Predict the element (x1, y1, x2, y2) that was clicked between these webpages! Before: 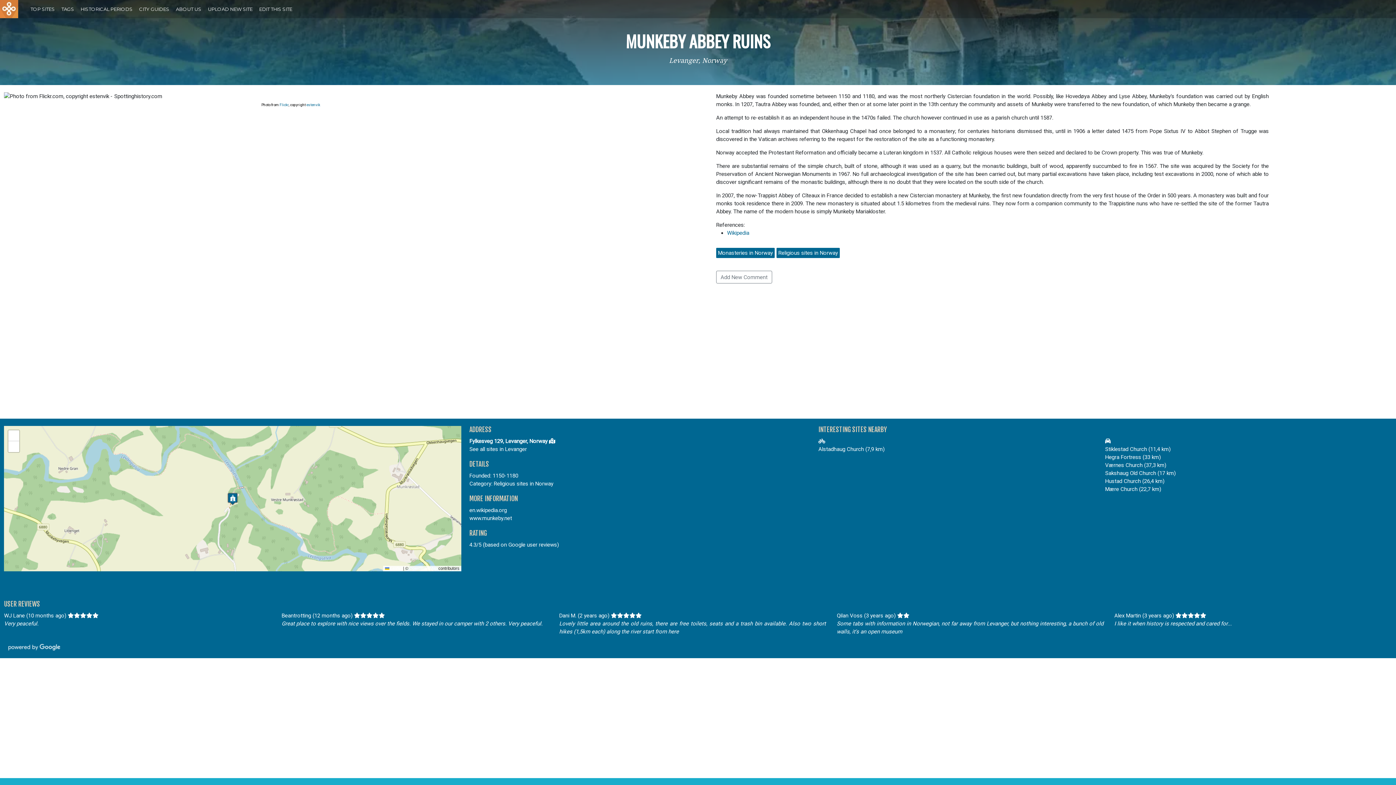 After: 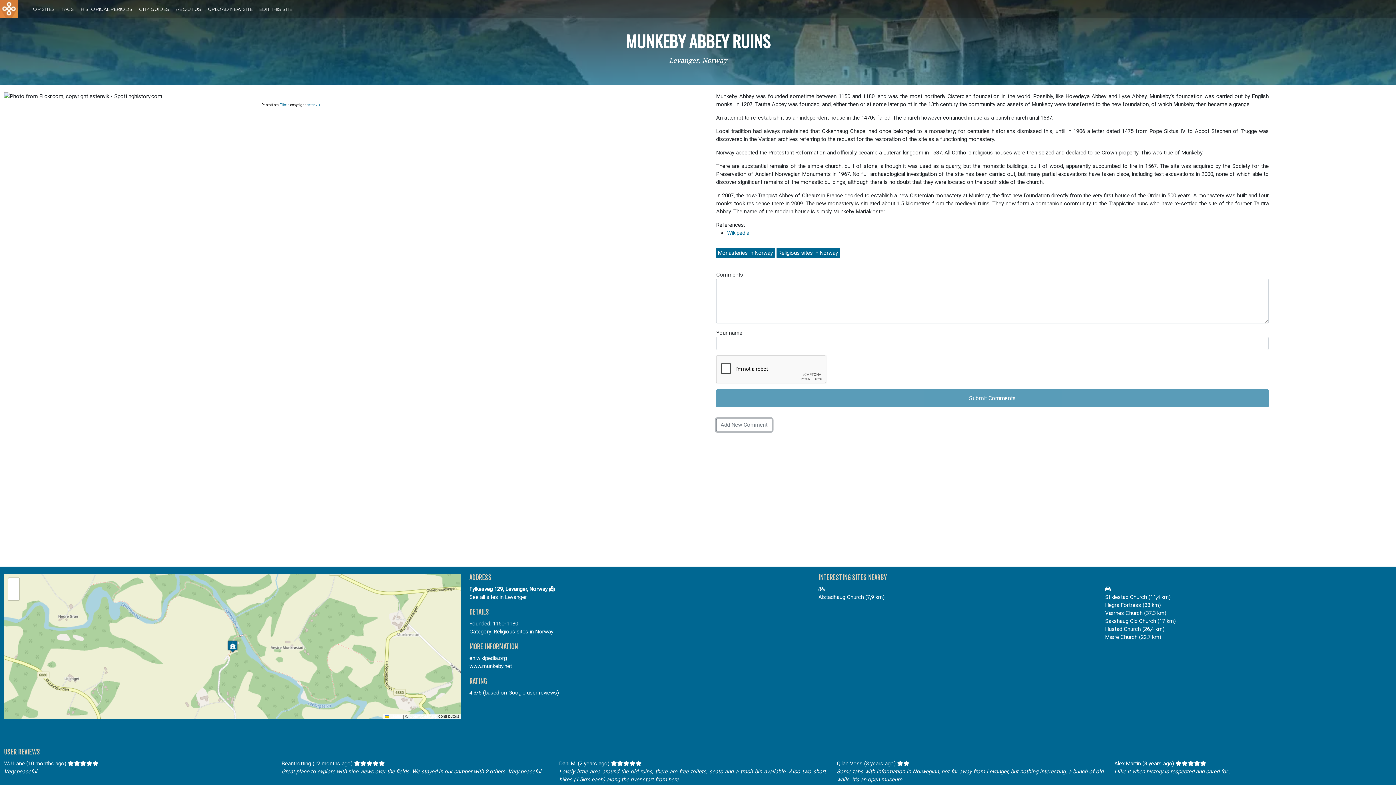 Action: bbox: (716, 270, 772, 283) label: Add New Comment